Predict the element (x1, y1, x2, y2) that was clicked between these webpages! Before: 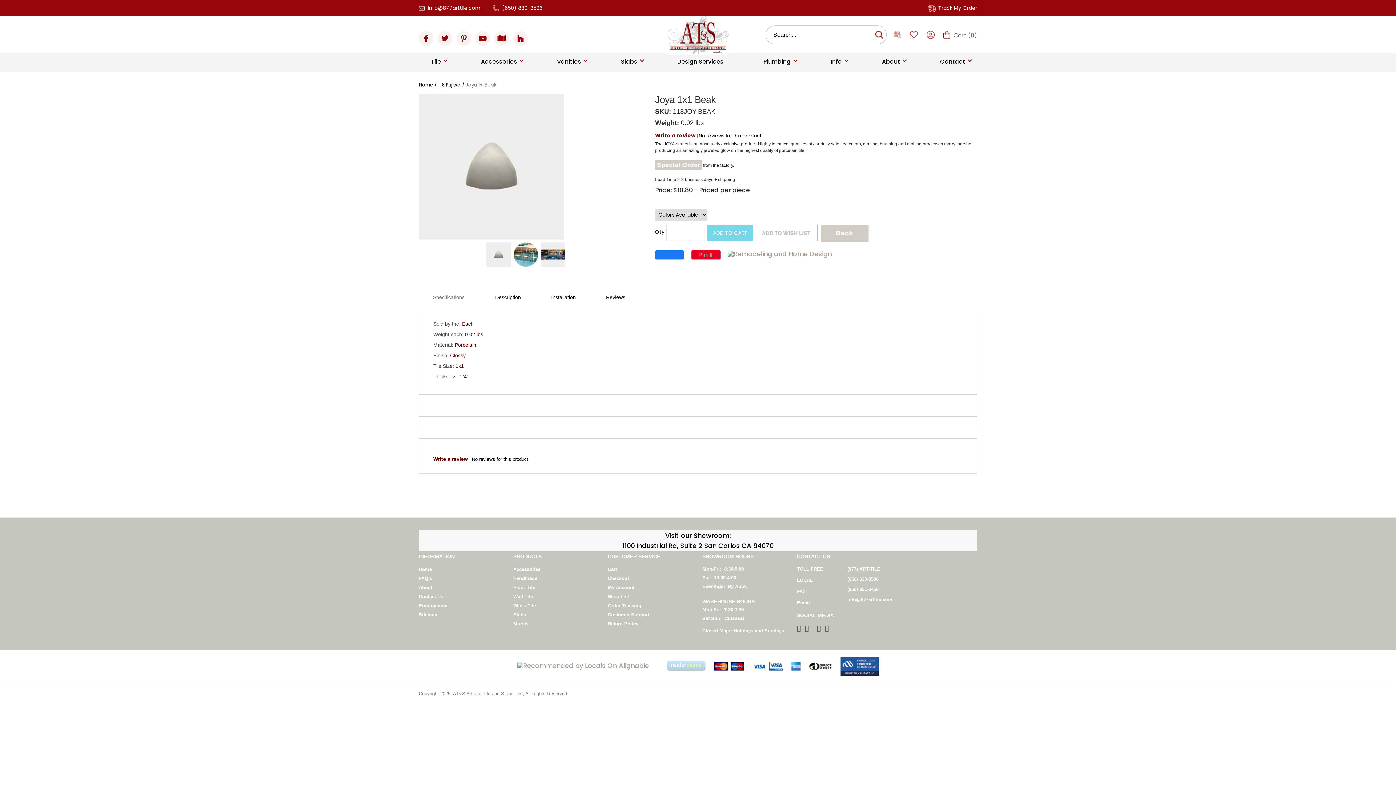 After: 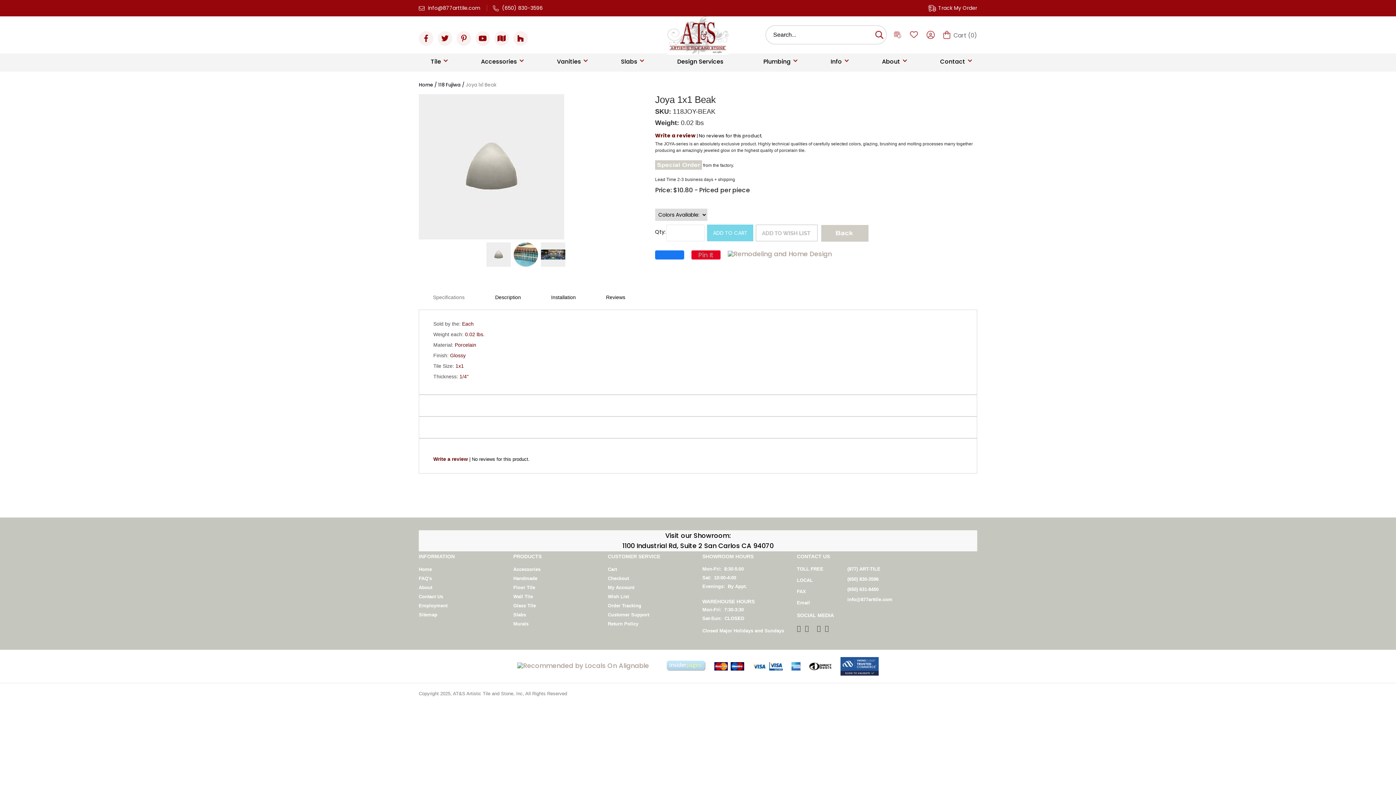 Action: bbox: (666, 661, 705, 670)